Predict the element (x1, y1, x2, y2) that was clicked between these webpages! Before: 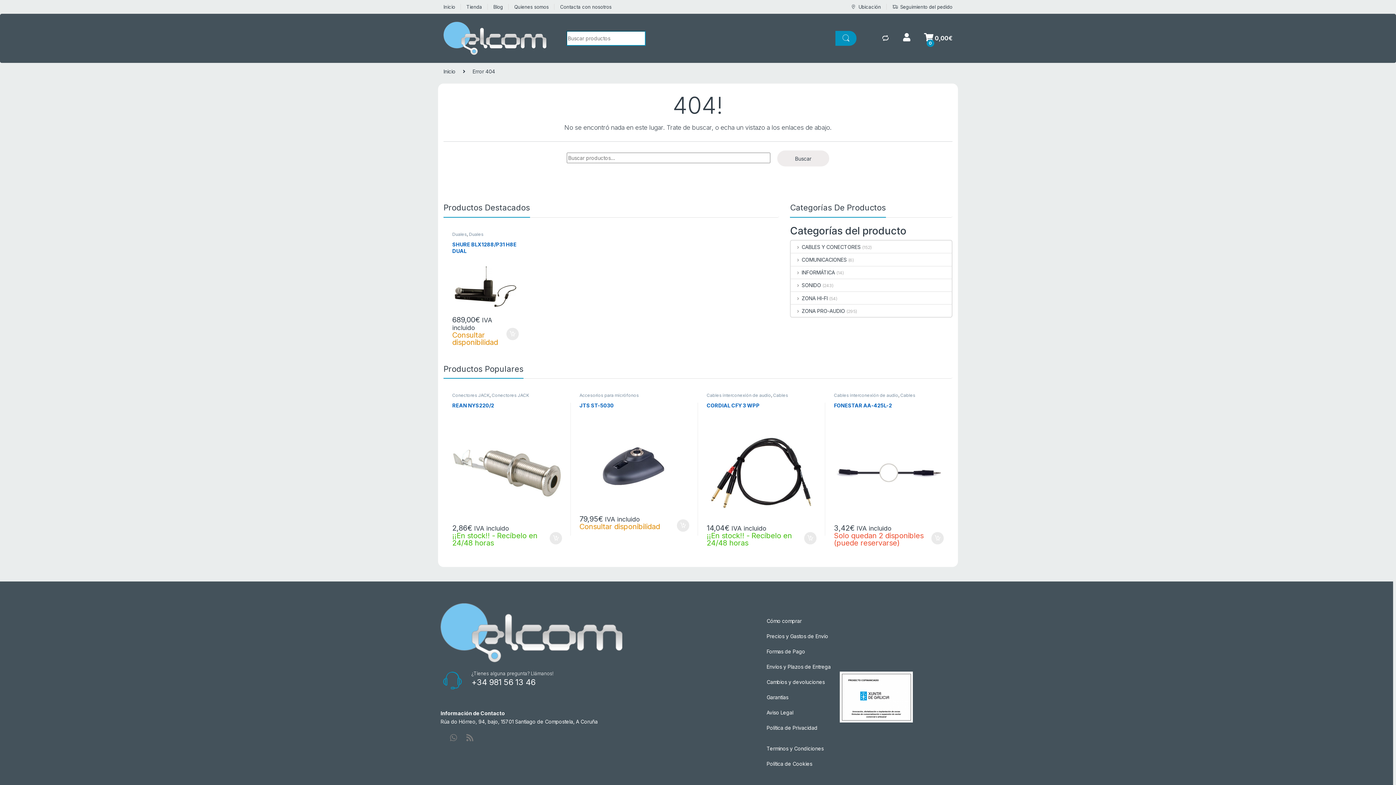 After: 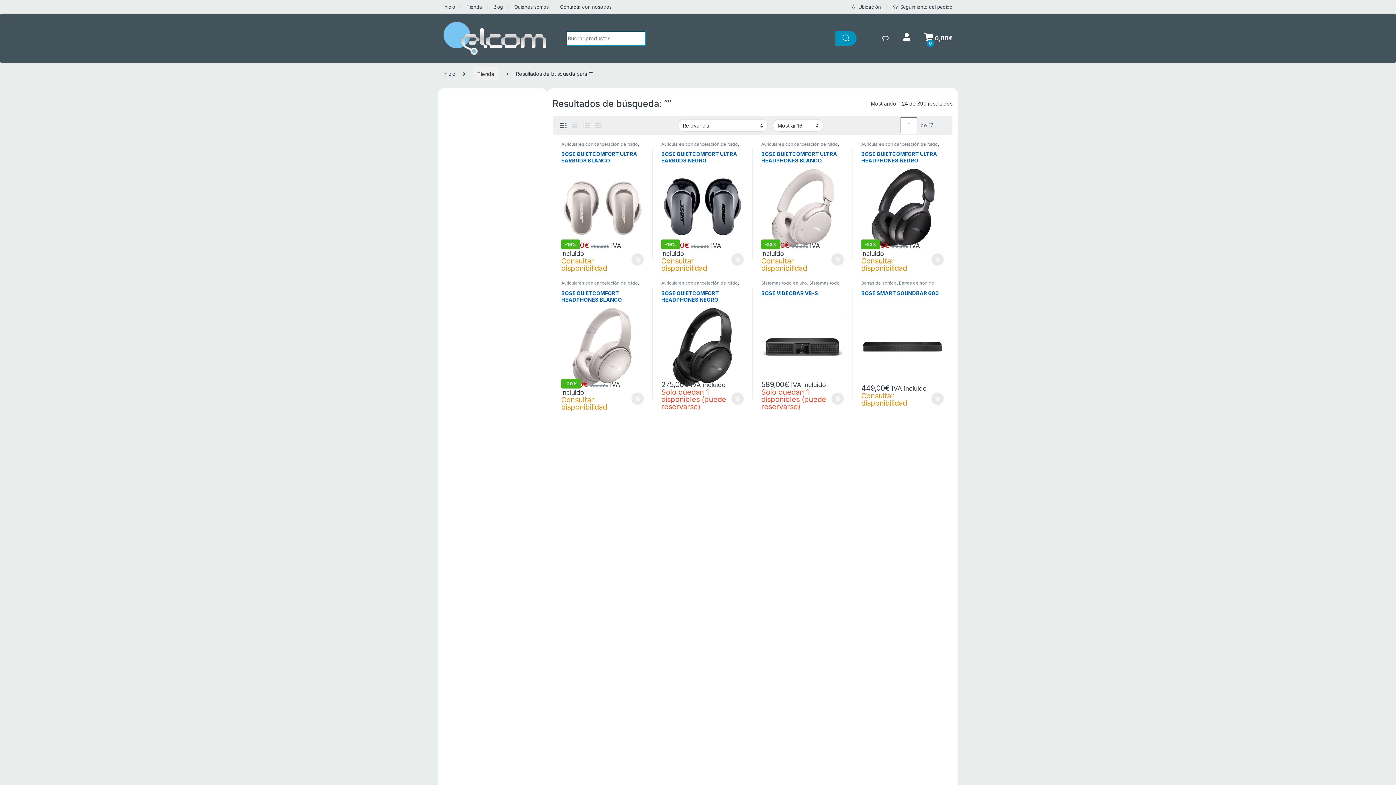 Action: bbox: (835, 30, 856, 45)